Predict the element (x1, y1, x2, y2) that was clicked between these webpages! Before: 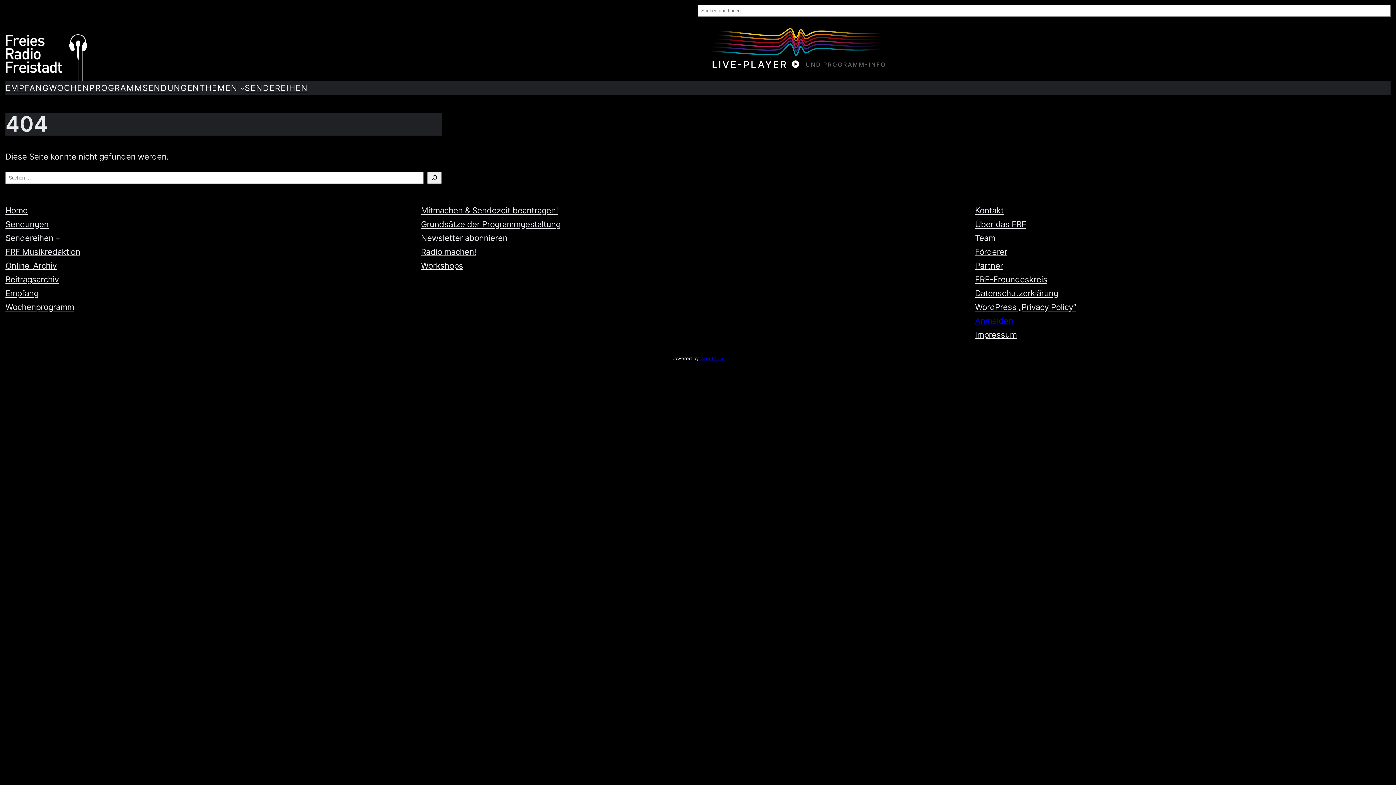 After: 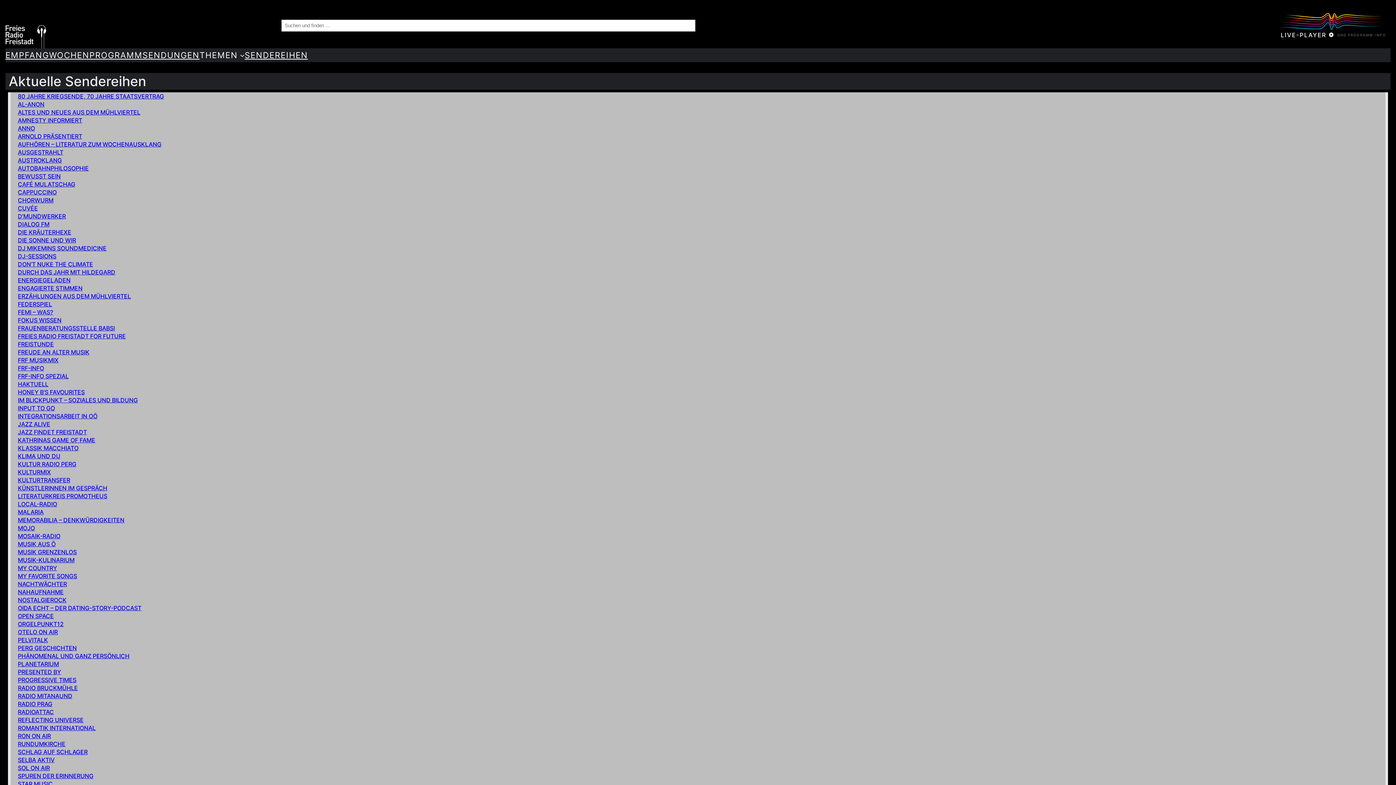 Action: label: SENDEREIHEN bbox: (244, 81, 308, 94)